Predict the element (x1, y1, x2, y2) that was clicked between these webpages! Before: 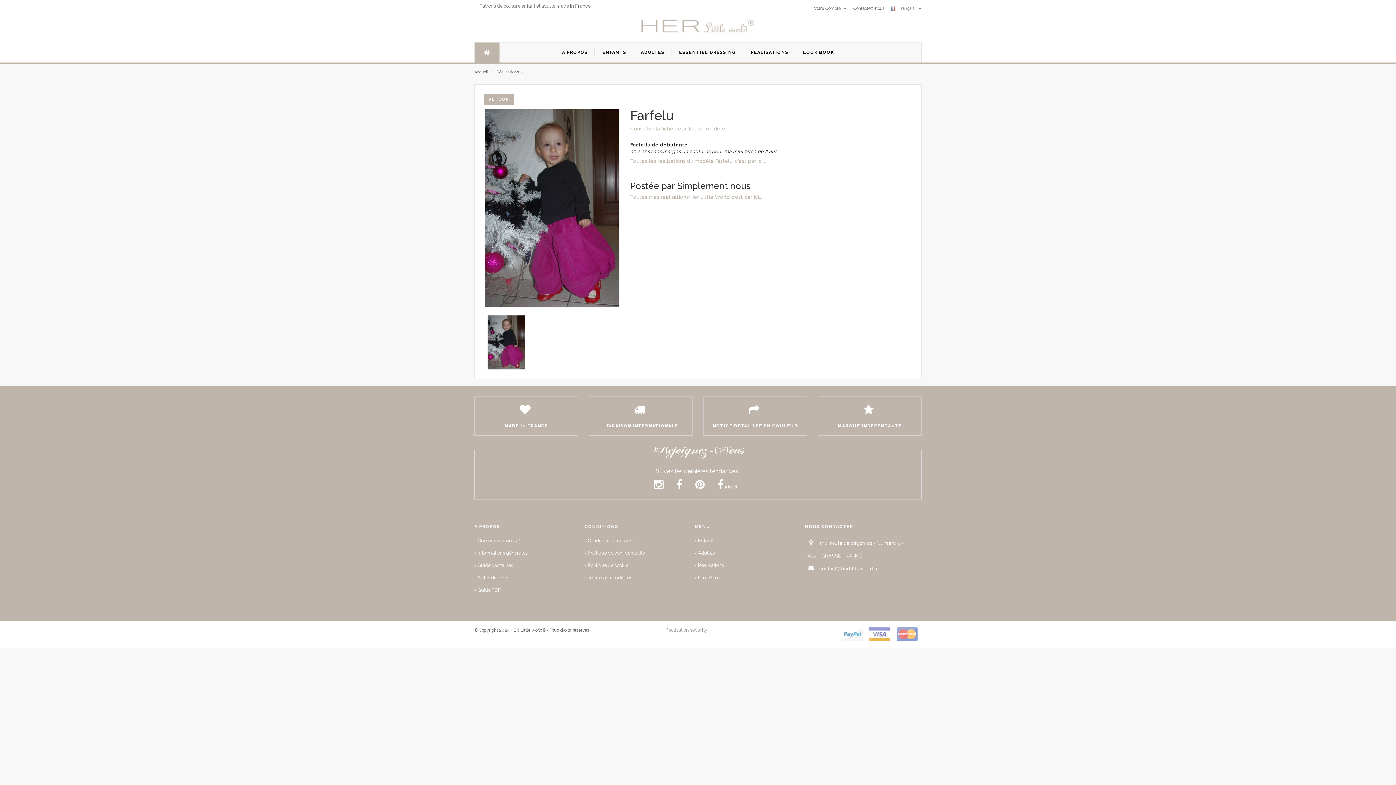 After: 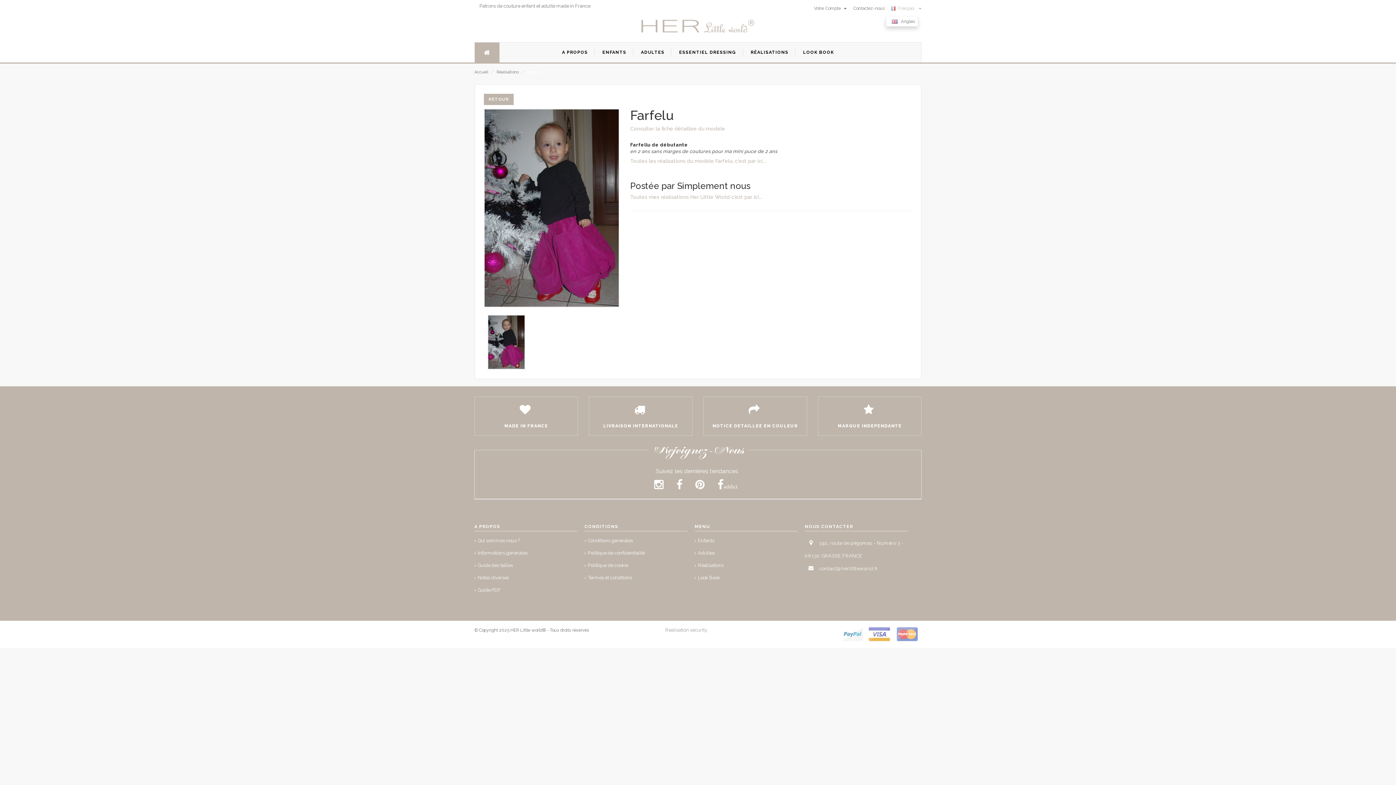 Action: bbox: (886, 5, 921, 10) label:  Français   